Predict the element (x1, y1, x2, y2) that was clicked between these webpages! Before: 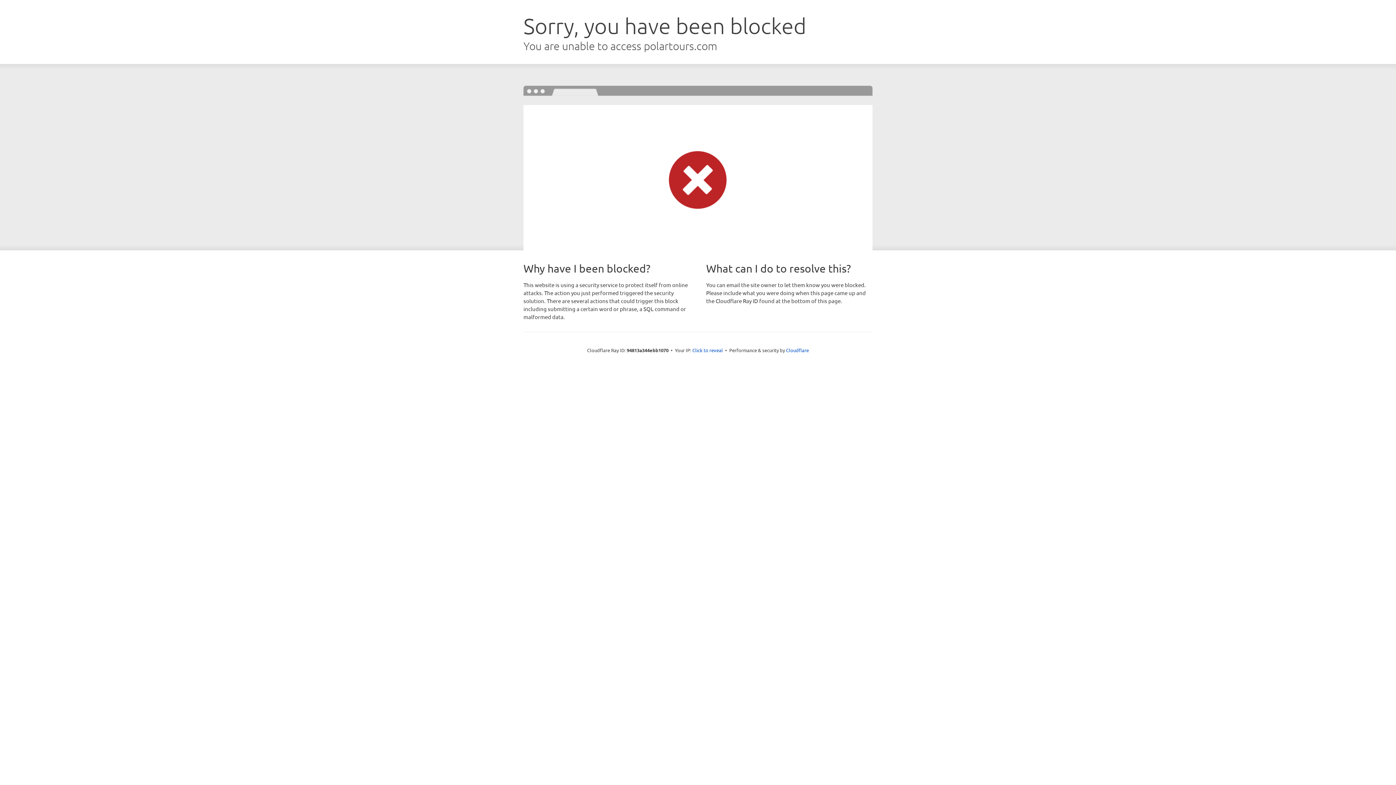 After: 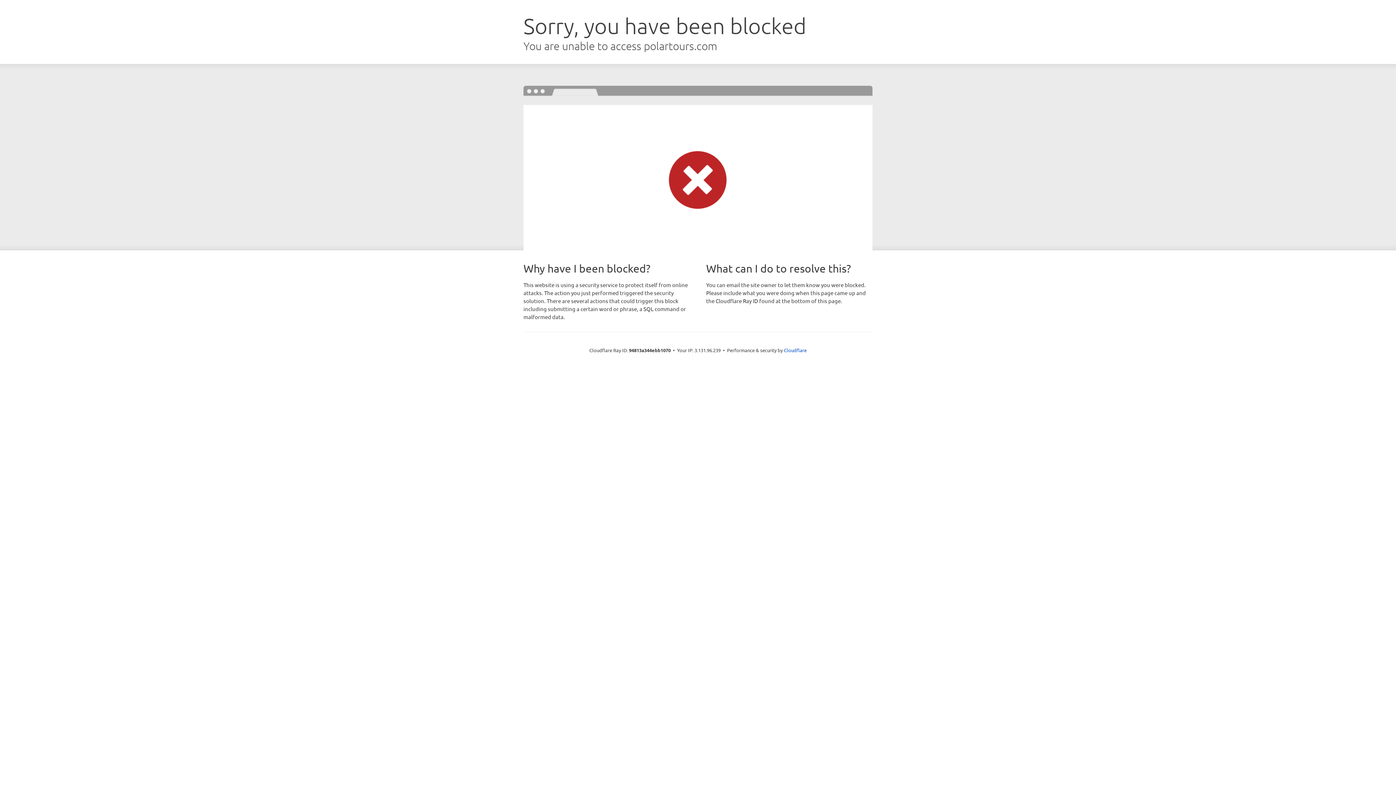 Action: label: Click to reveal bbox: (692, 346, 723, 353)